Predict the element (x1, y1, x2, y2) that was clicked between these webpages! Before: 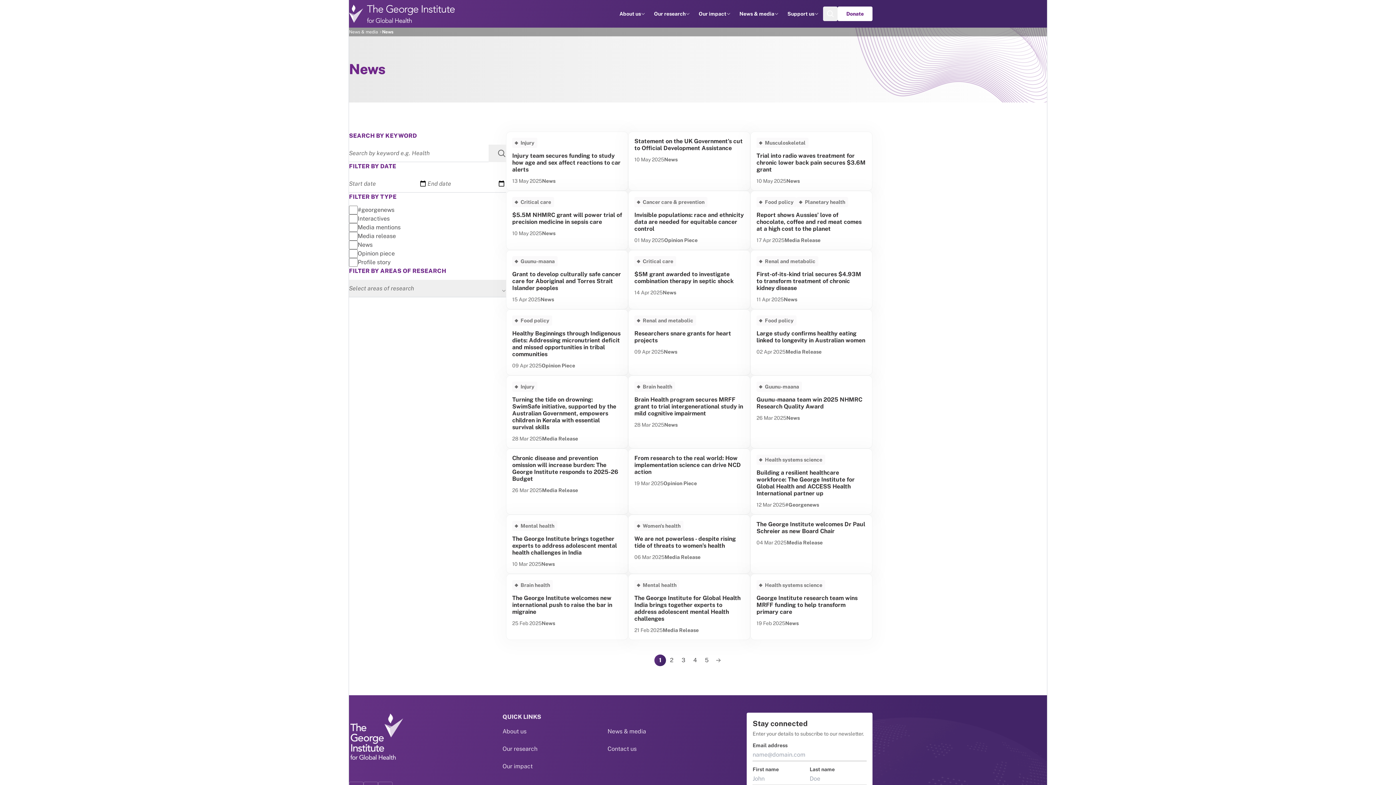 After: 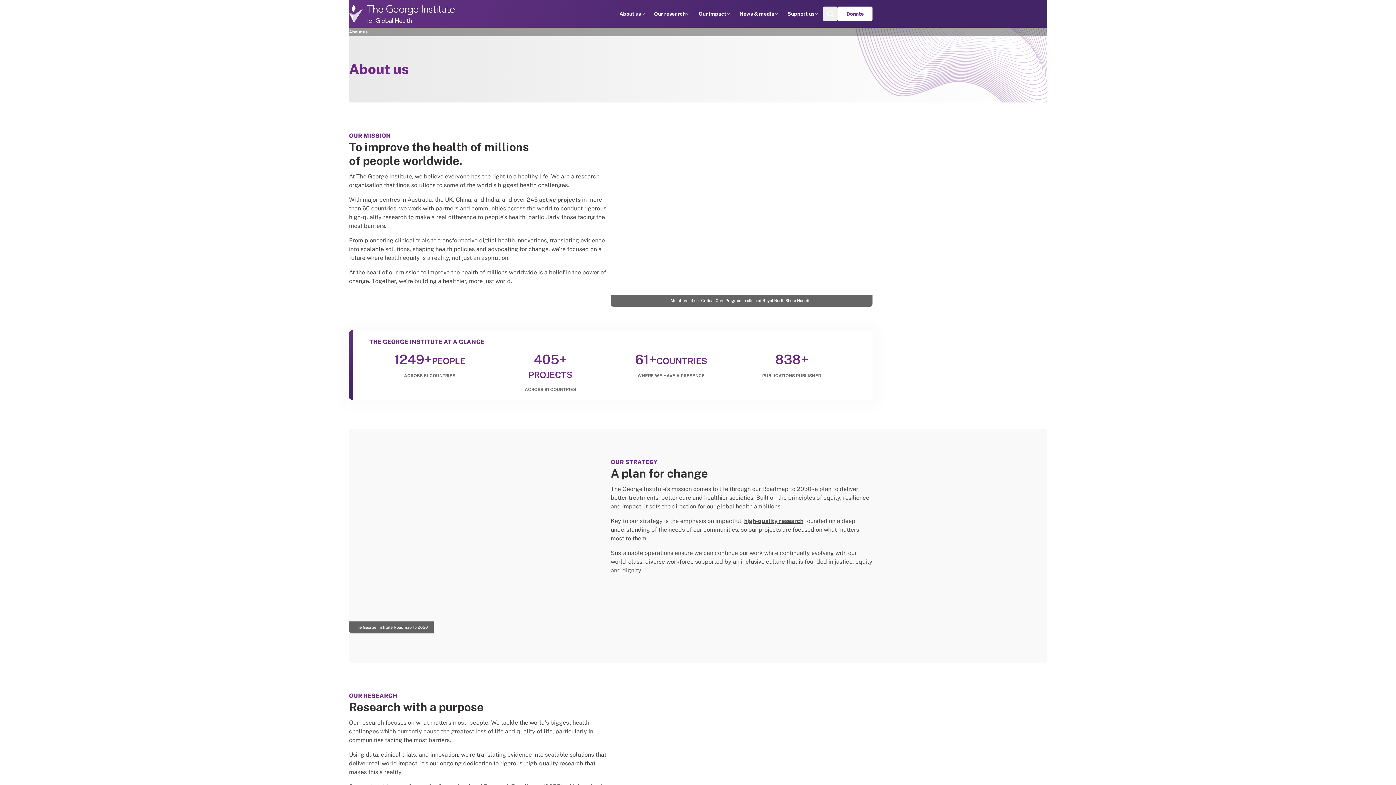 Action: bbox: (619, 10, 641, 17) label: About us